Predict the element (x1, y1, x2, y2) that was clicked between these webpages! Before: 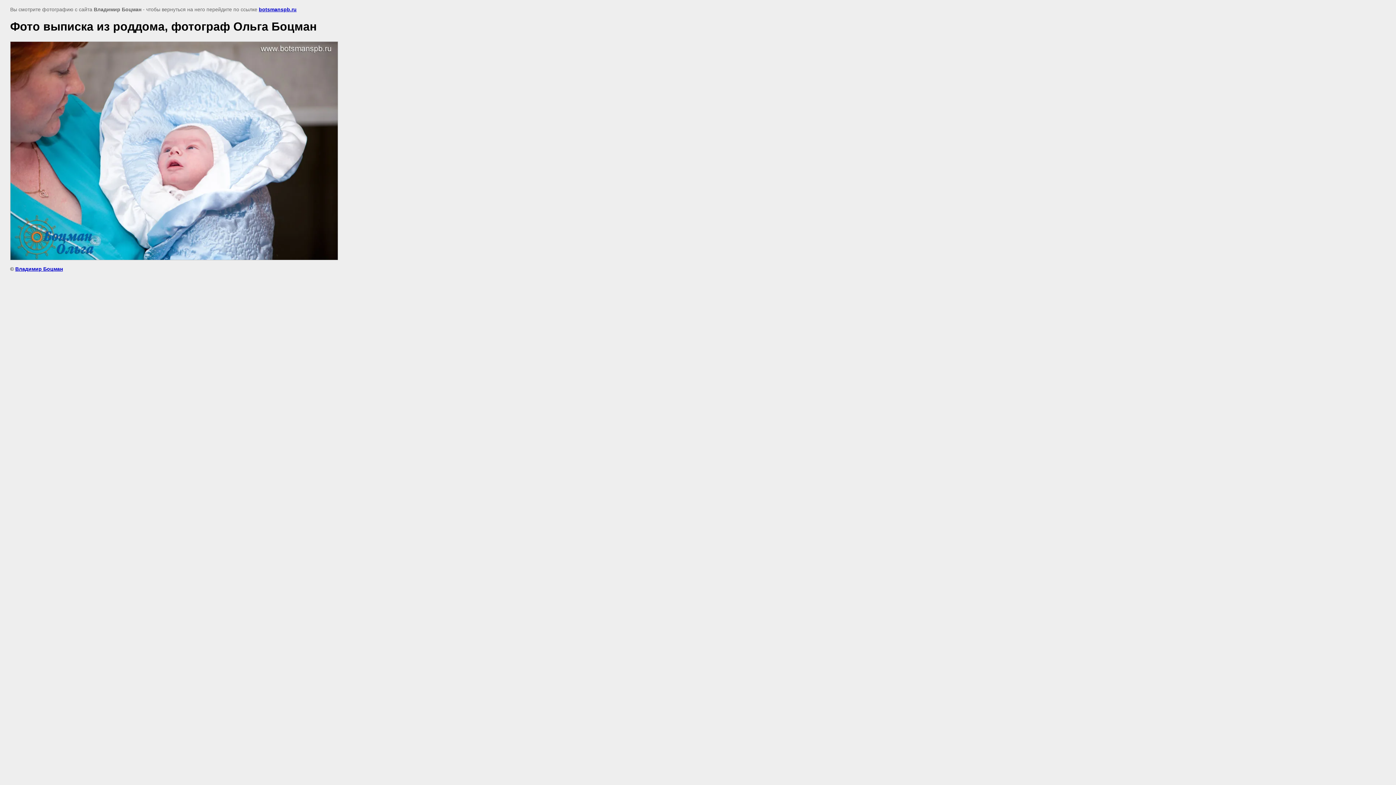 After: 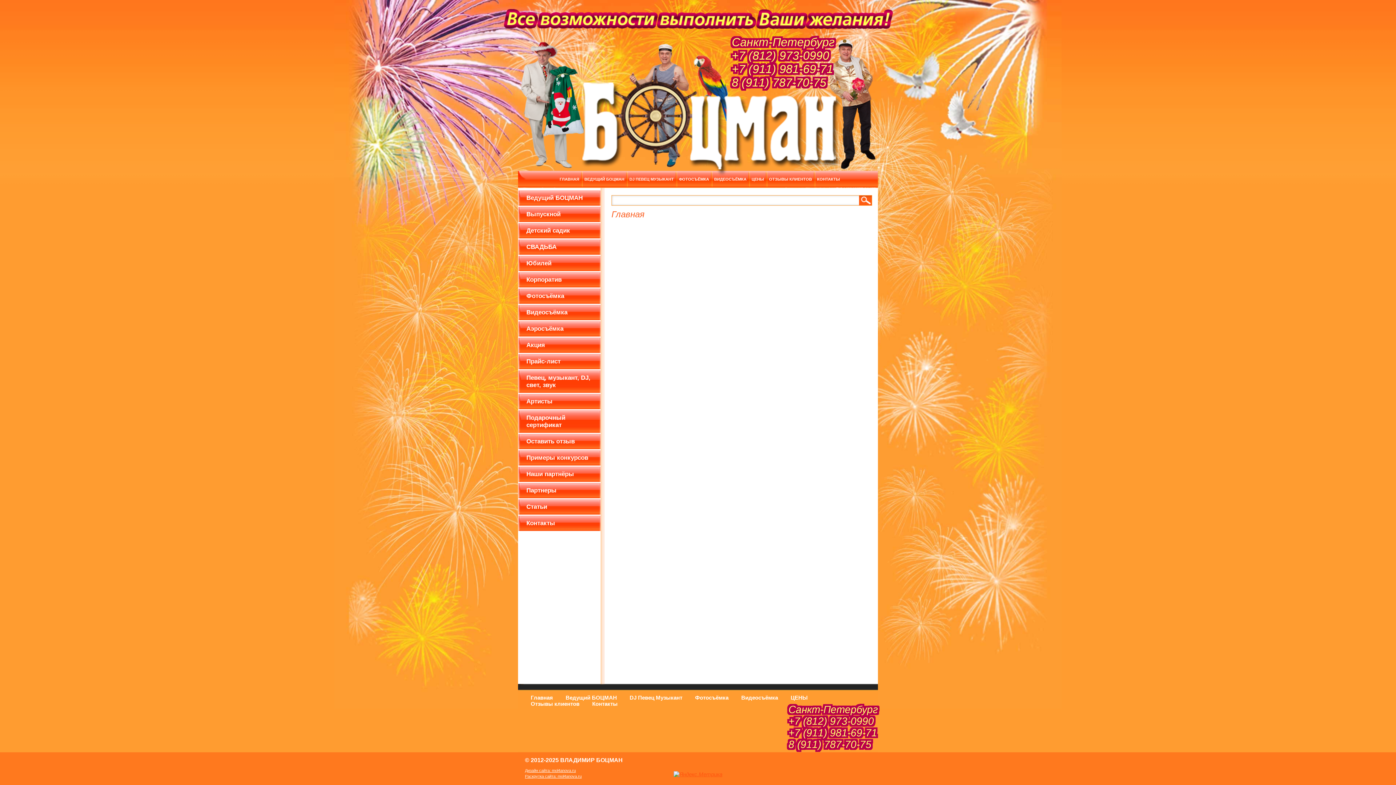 Action: label: Владимир Боцман bbox: (15, 266, 62, 271)